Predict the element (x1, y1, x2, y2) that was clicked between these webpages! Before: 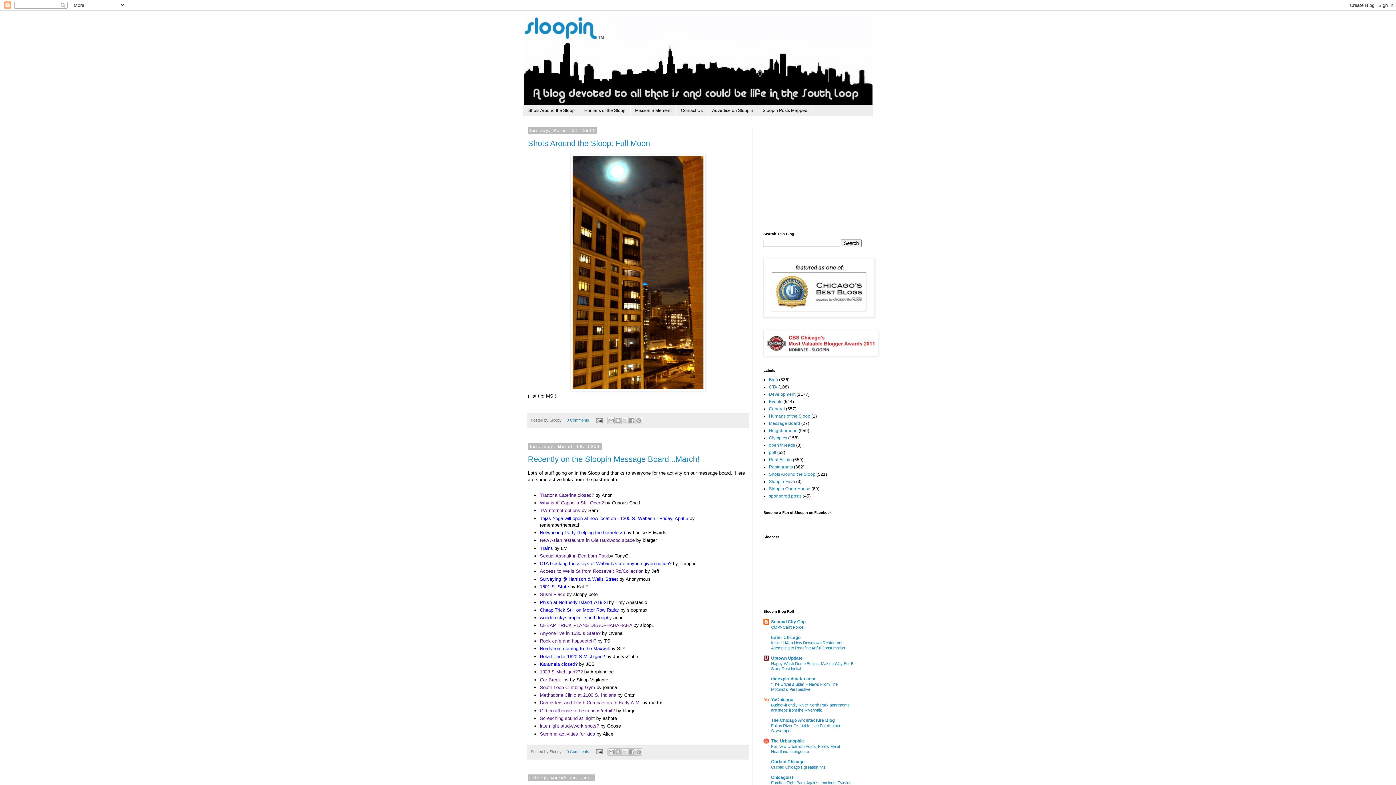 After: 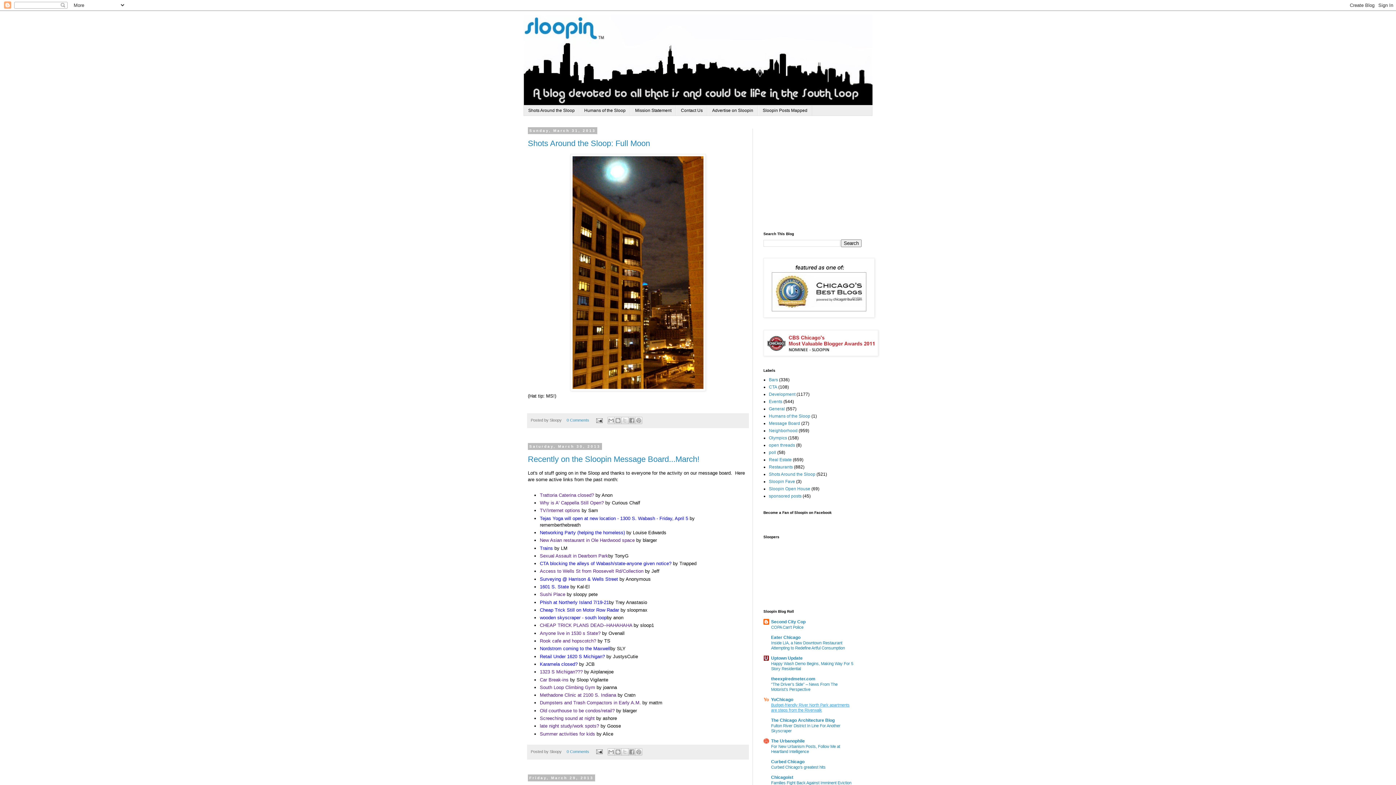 Action: label: Budget-friendly River North Park apartments are steps from the Riverwalk bbox: (771, 703, 849, 712)